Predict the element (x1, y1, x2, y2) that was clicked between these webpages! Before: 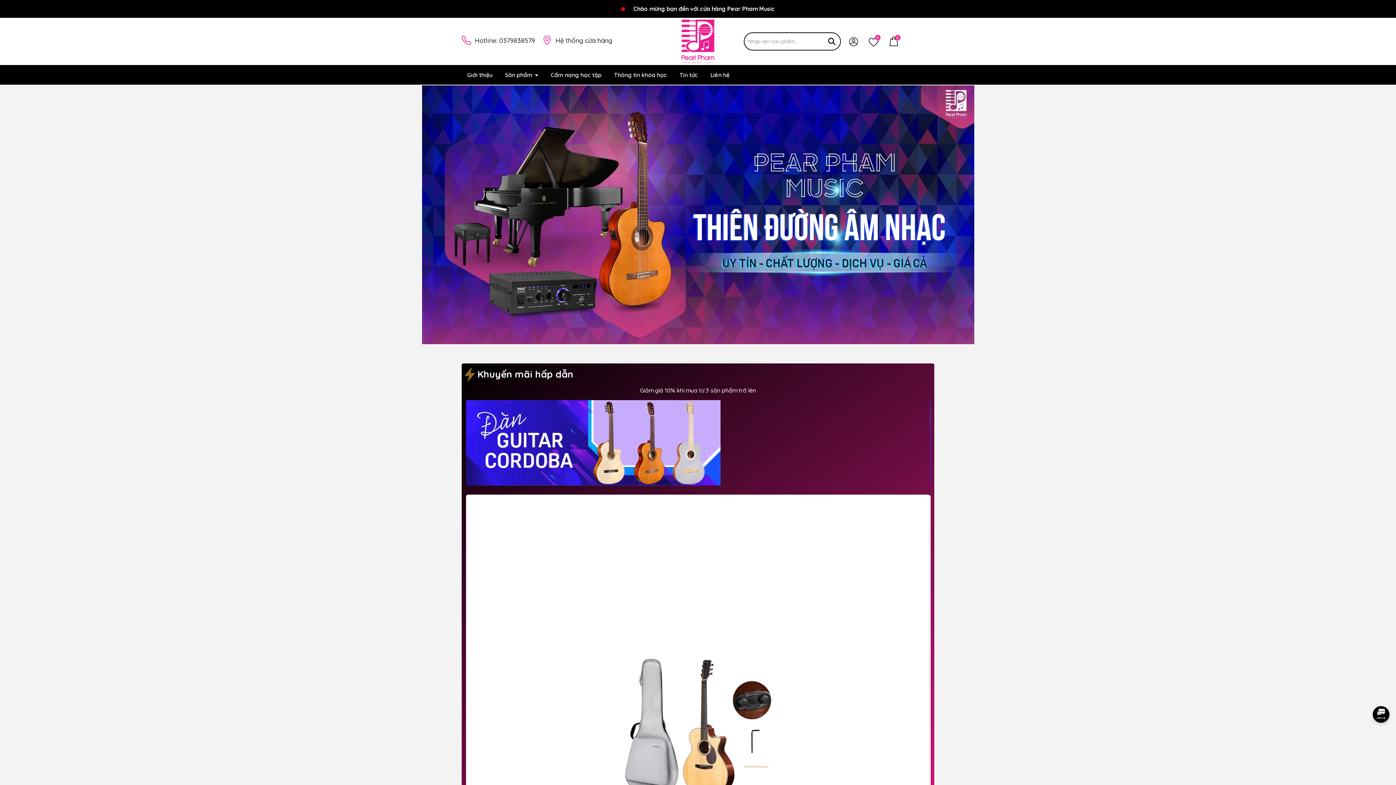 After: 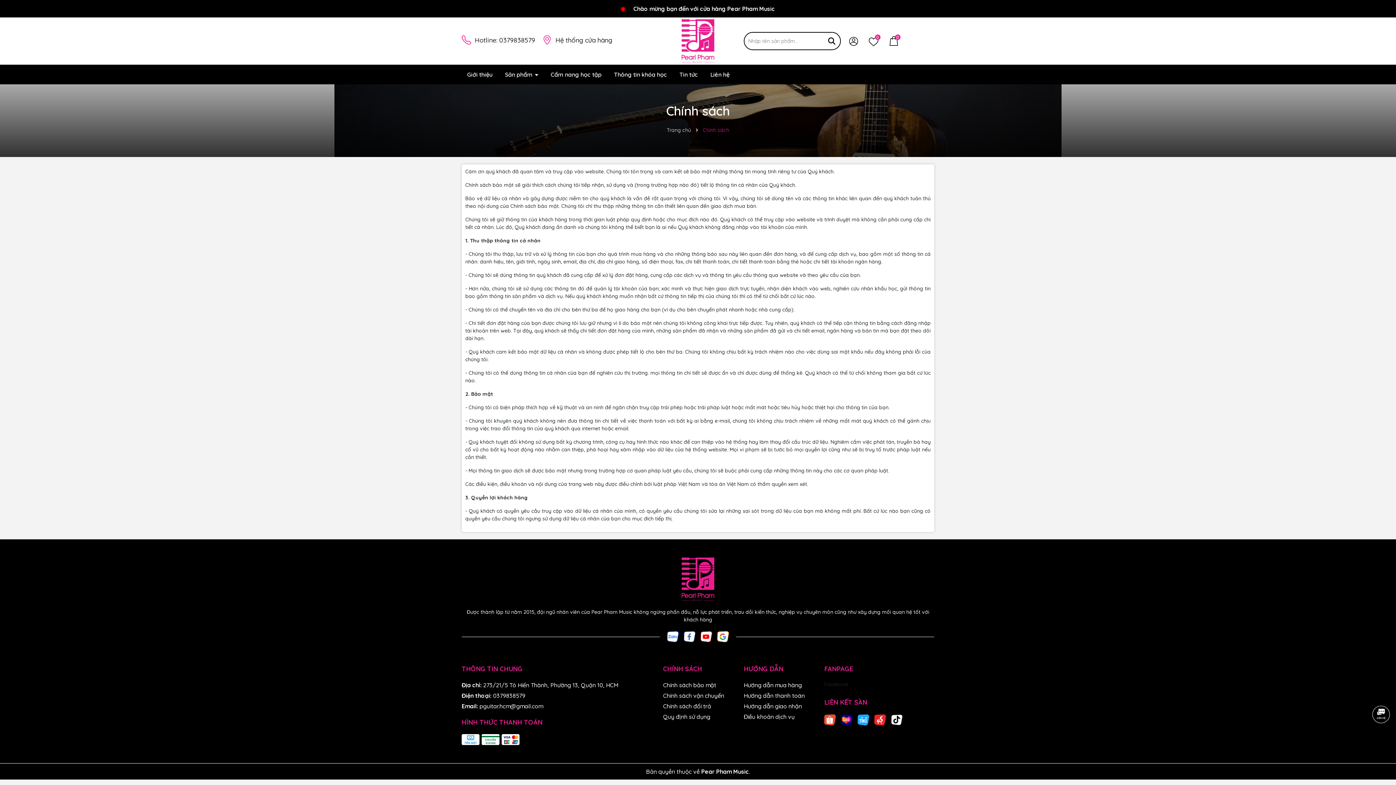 Action: bbox: (640, 386, 756, 394) label: Giảm giá 10% khi mua từ 3 sản phẩm trở lên